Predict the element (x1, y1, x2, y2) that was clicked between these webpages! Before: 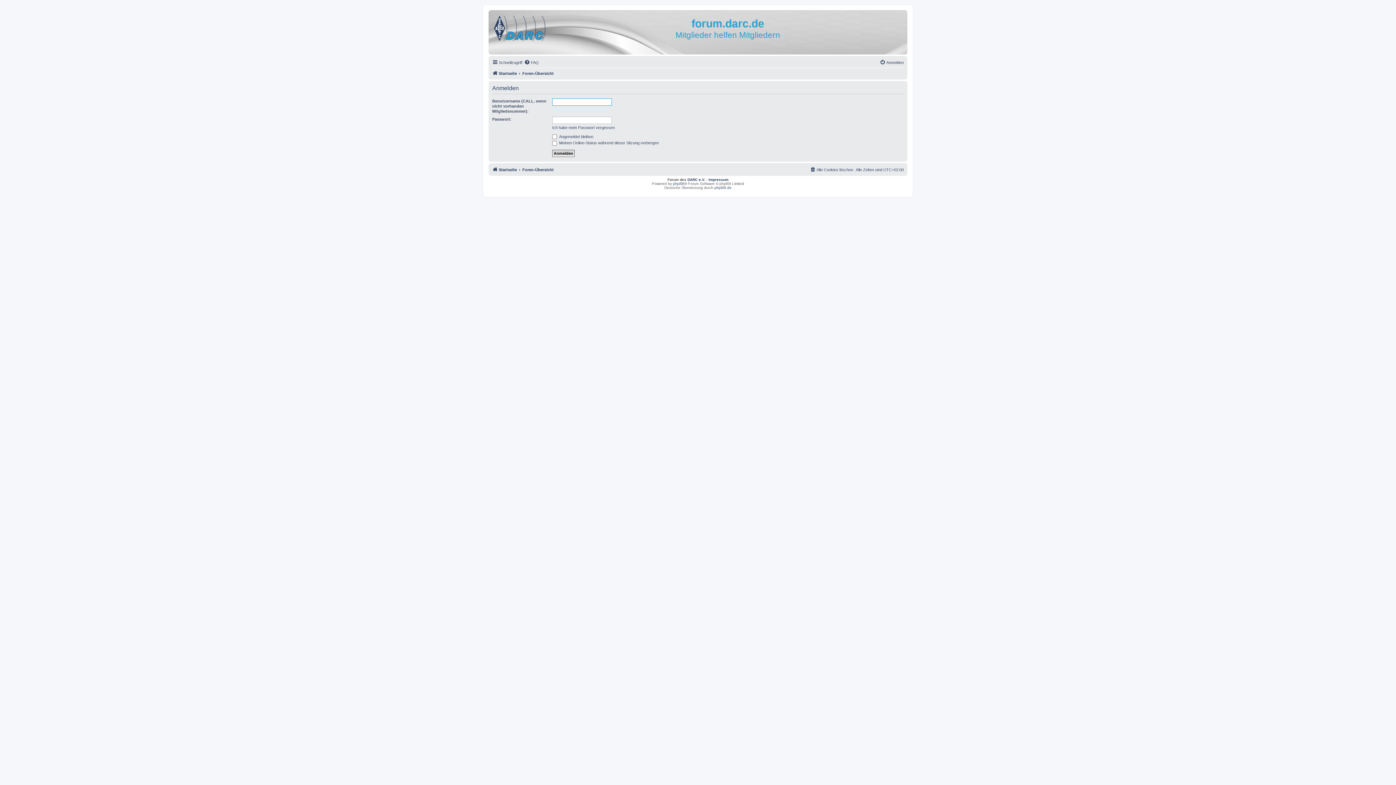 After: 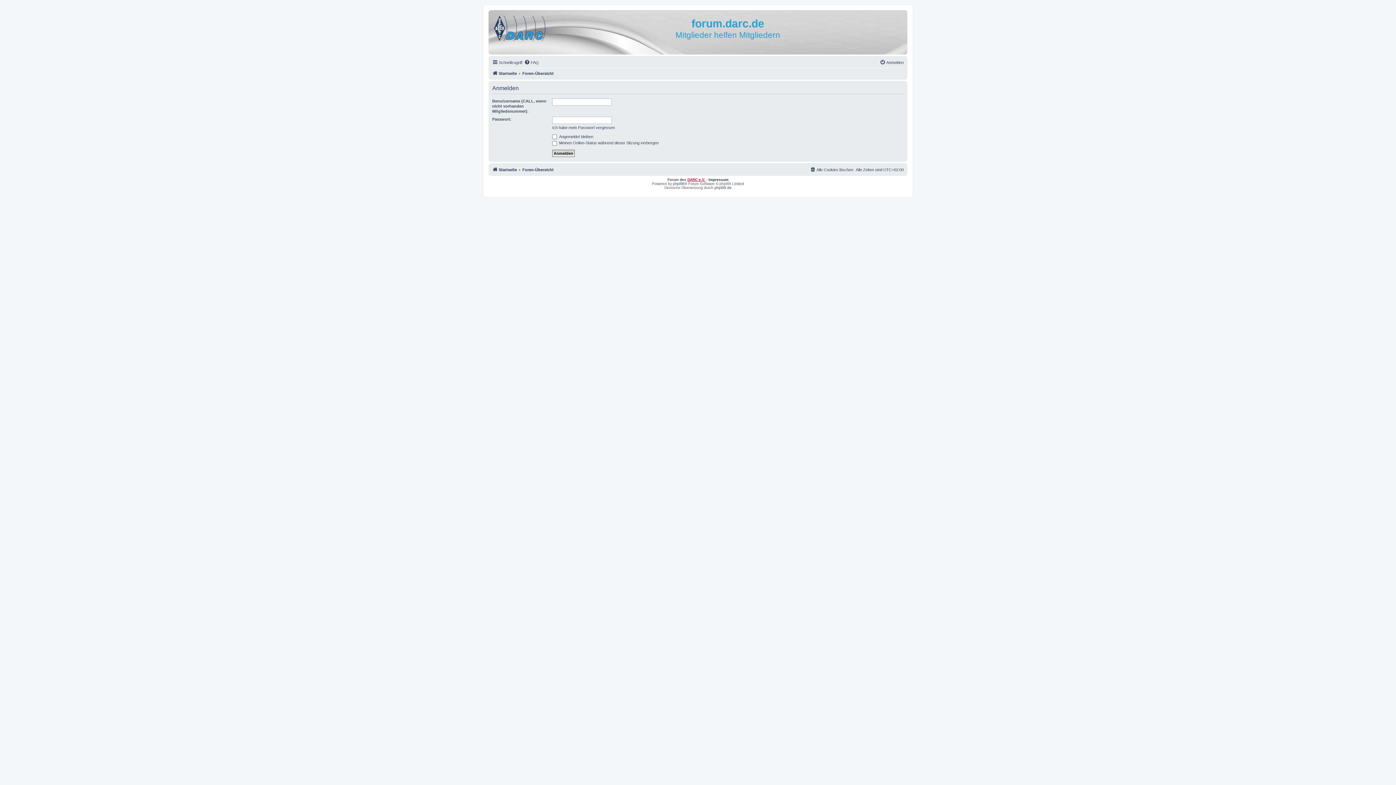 Action: label: DARC e.V. bbox: (687, 177, 705, 181)